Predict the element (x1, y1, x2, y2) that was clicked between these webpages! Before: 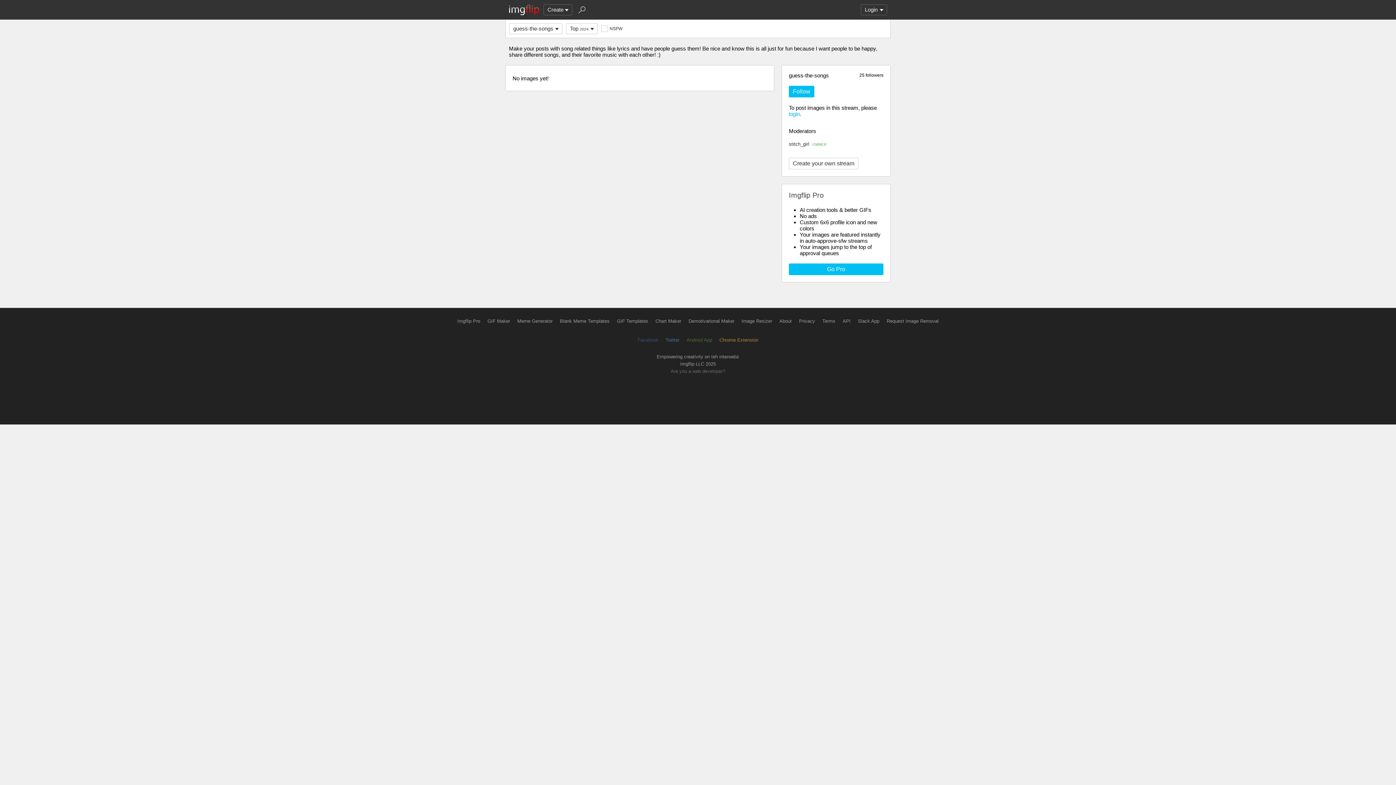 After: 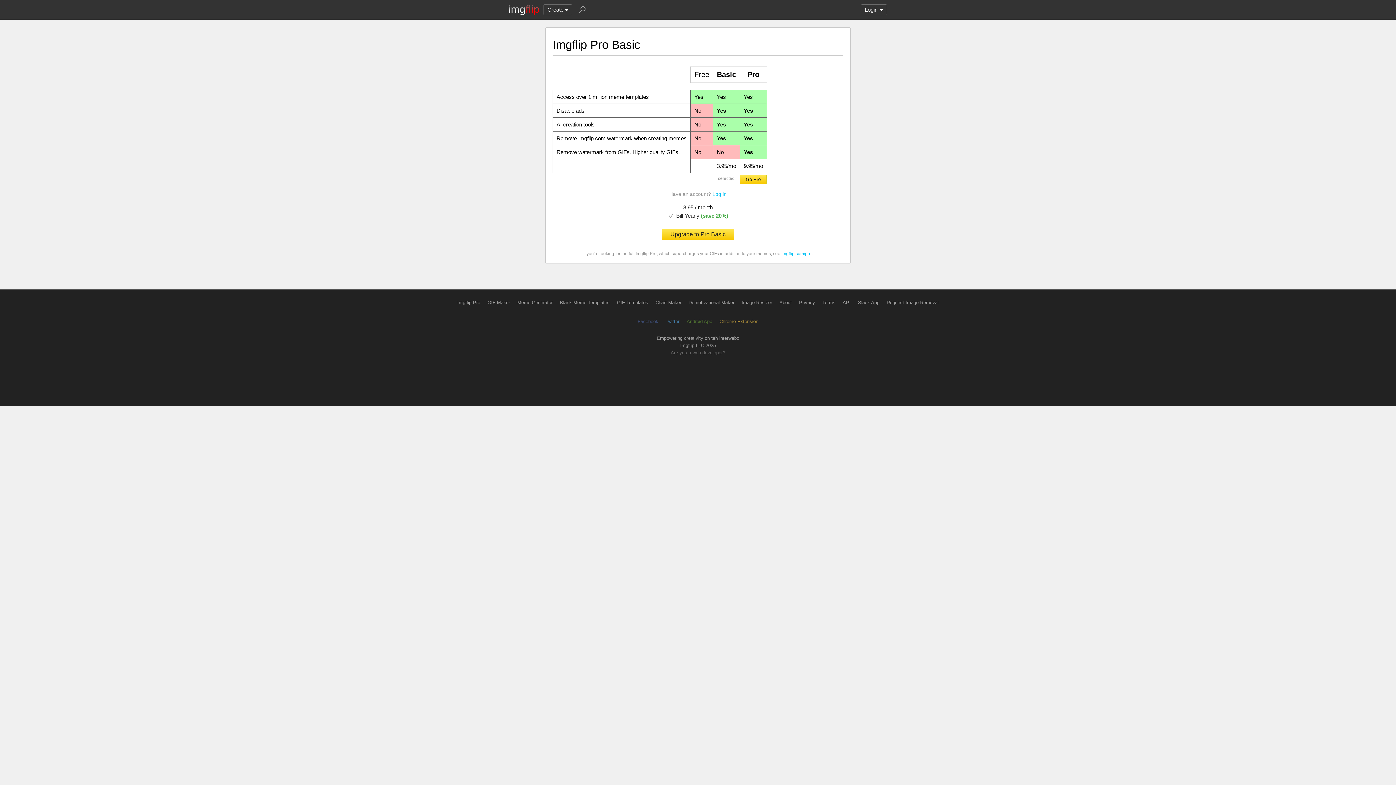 Action: bbox: (789, 263, 883, 275) label: Go Pro